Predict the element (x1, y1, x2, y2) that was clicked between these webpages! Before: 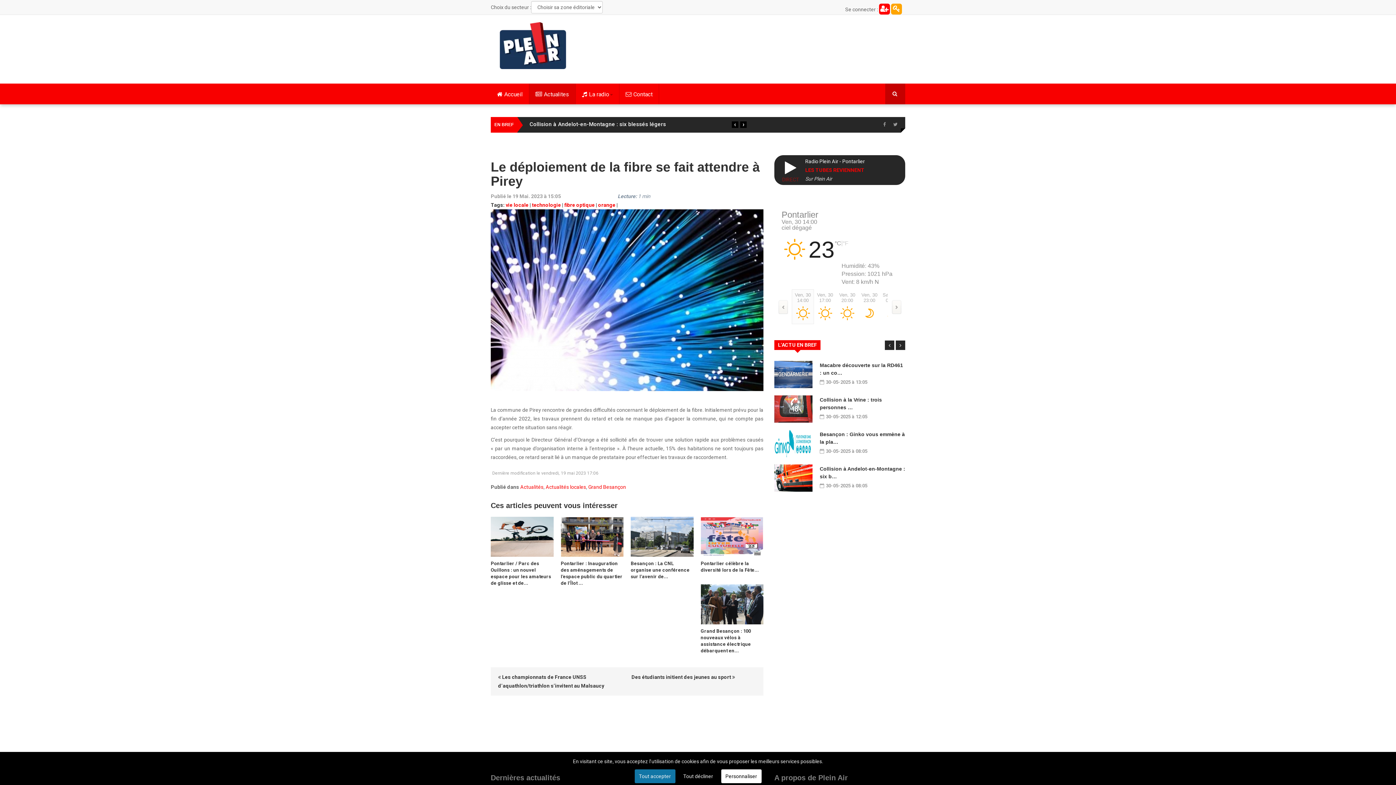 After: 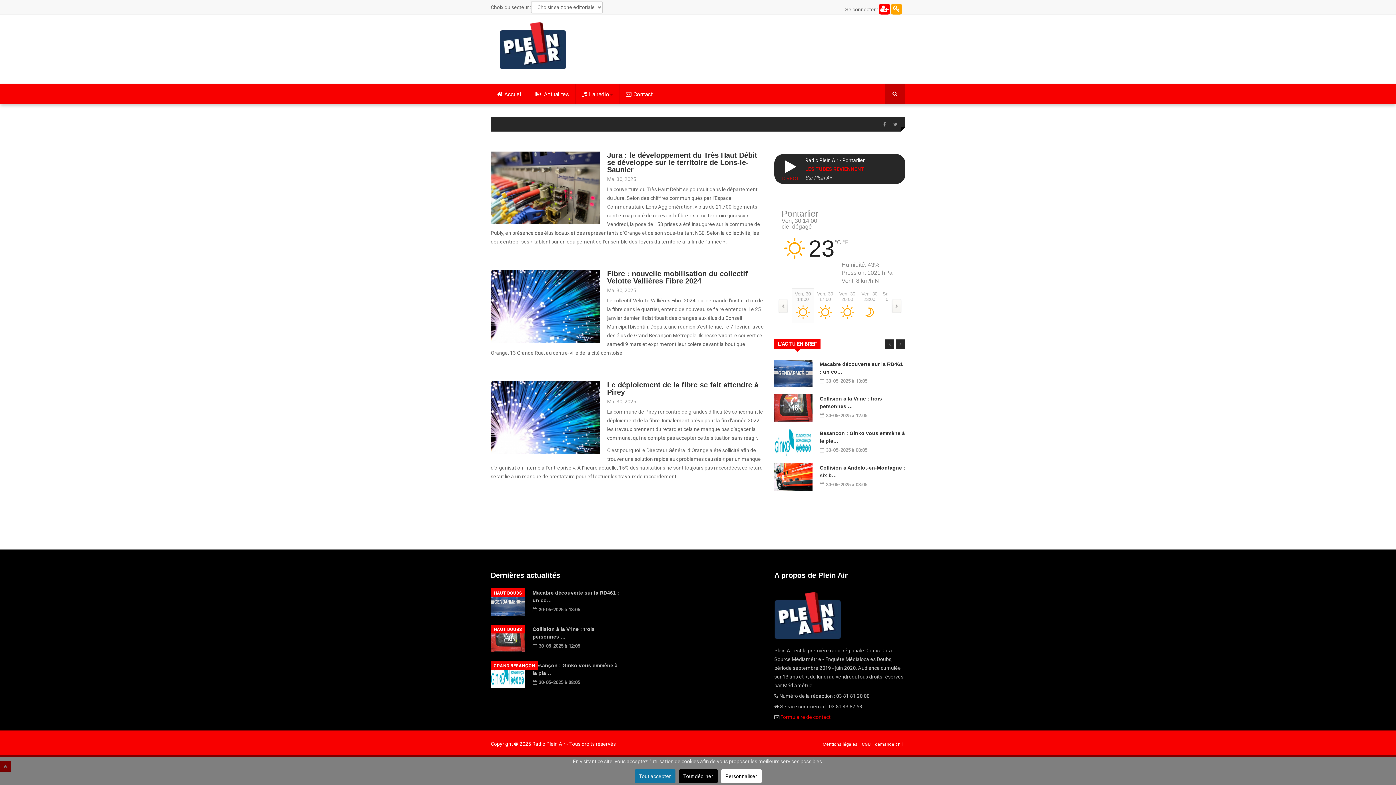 Action: bbox: (598, 202, 615, 208) label: orange